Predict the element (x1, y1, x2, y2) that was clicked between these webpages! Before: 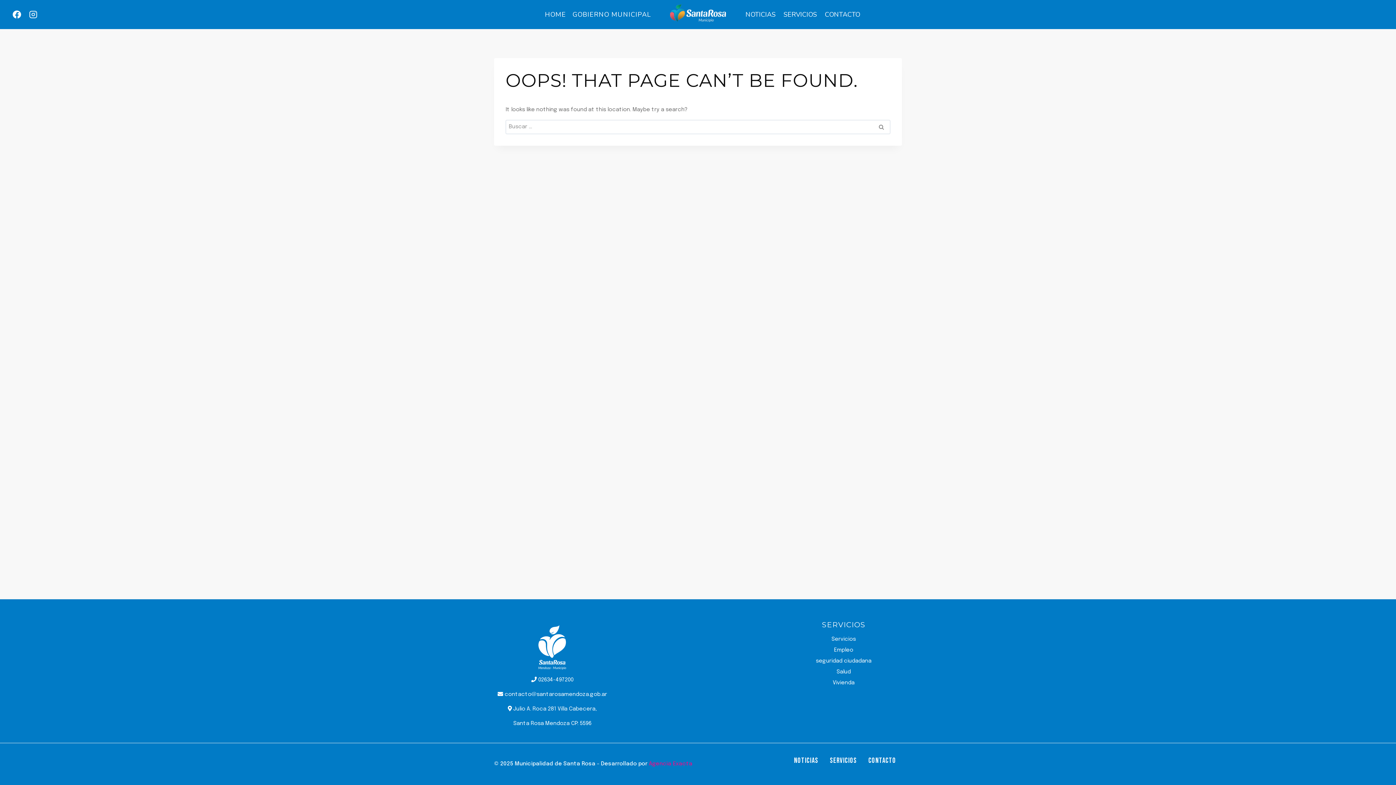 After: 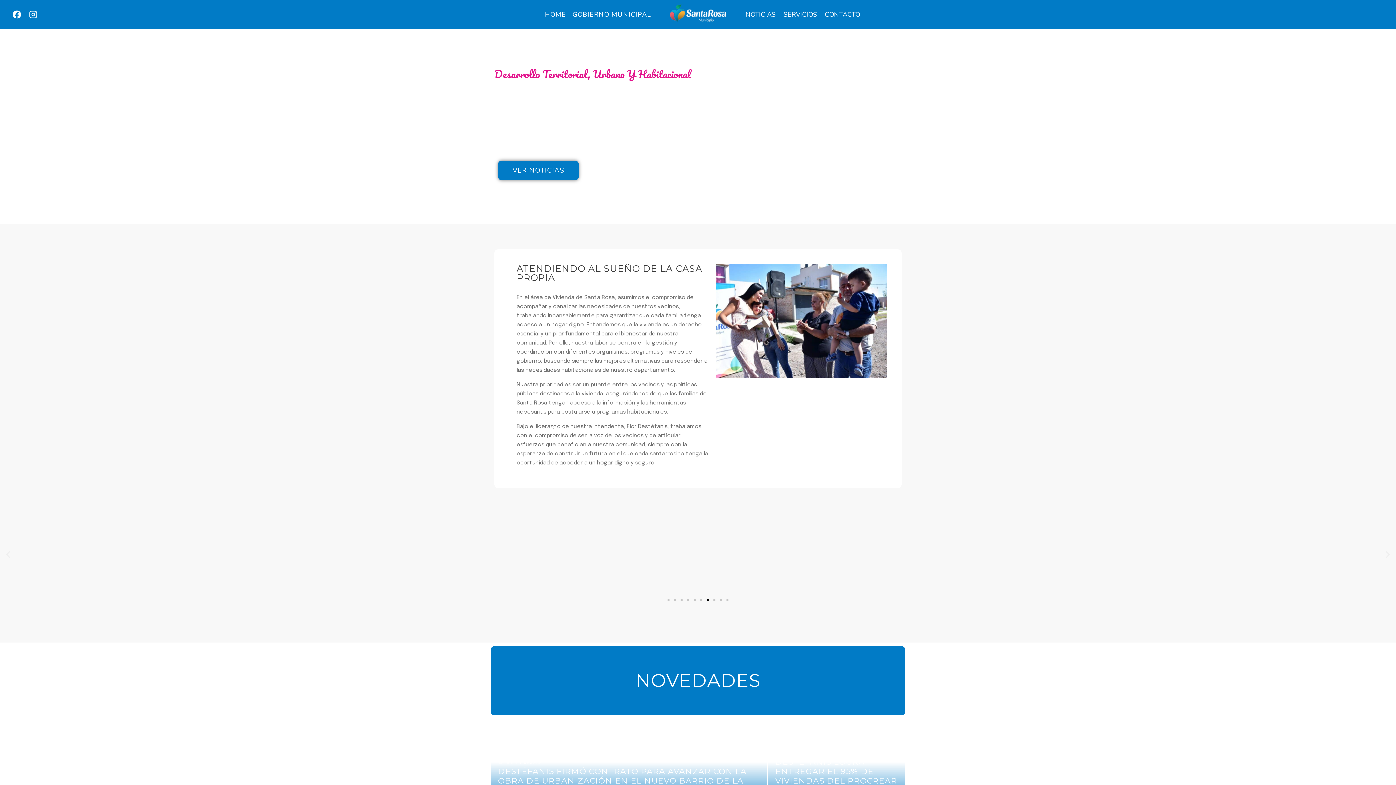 Action: label: Vivienda bbox: (785, 677, 902, 688)